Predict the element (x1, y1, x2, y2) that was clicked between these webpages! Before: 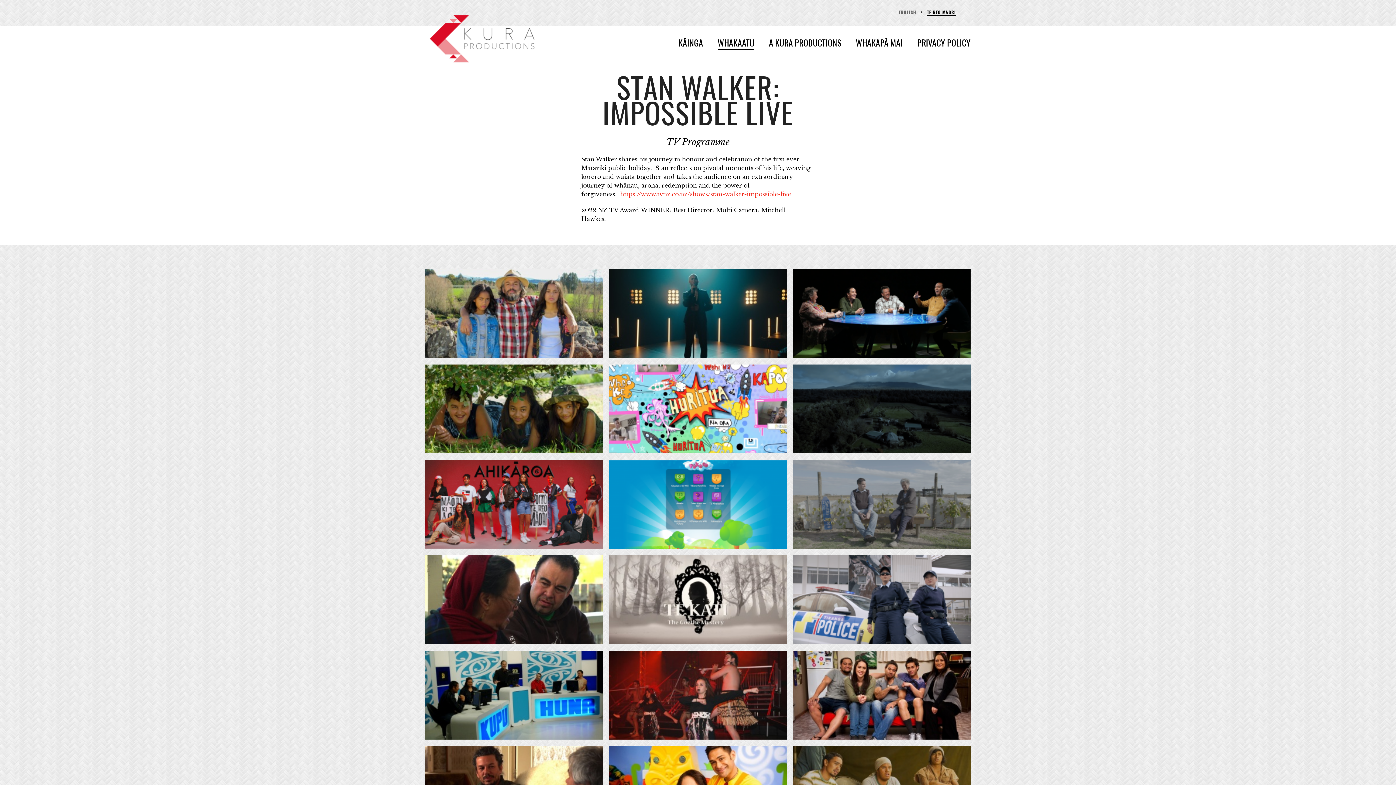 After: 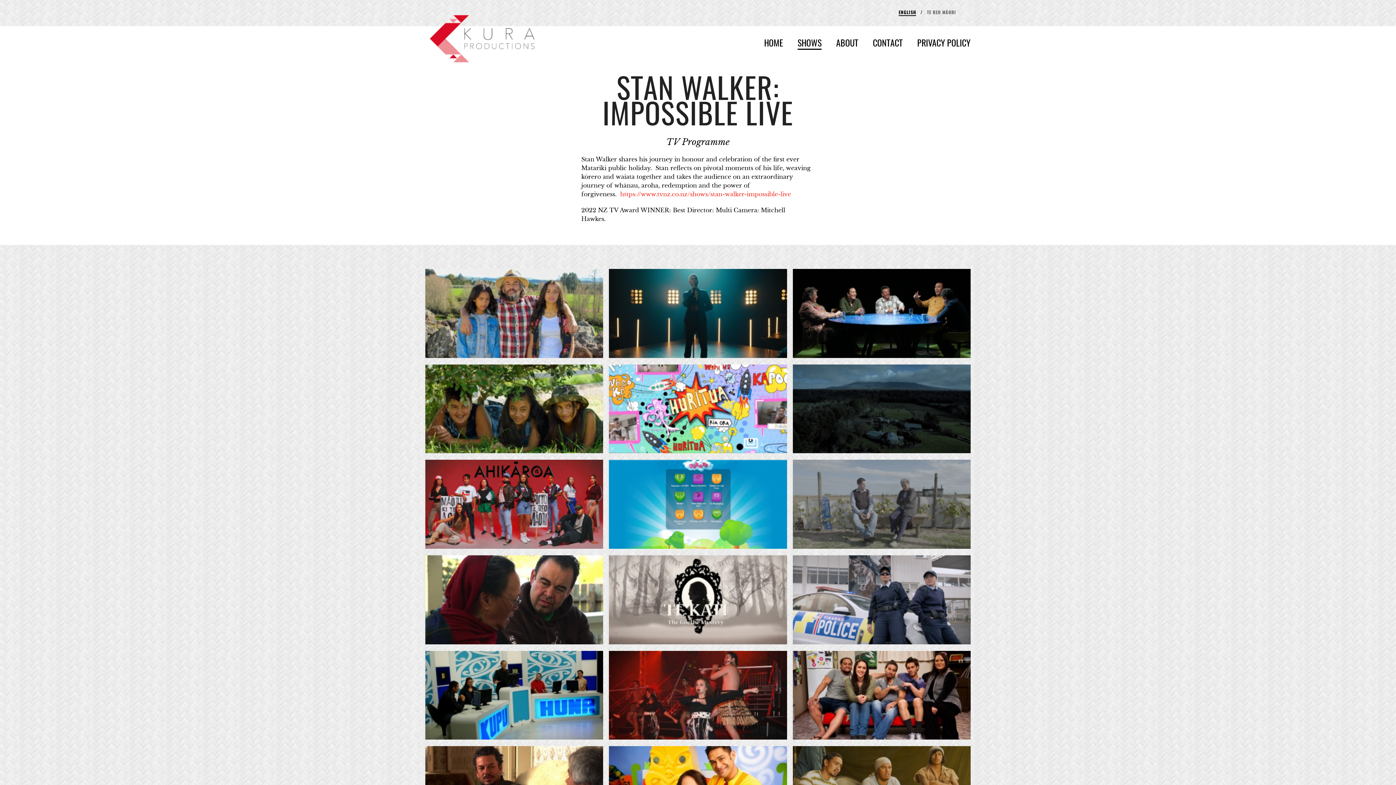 Action: label: ENGLISH bbox: (898, 10, 916, 15)